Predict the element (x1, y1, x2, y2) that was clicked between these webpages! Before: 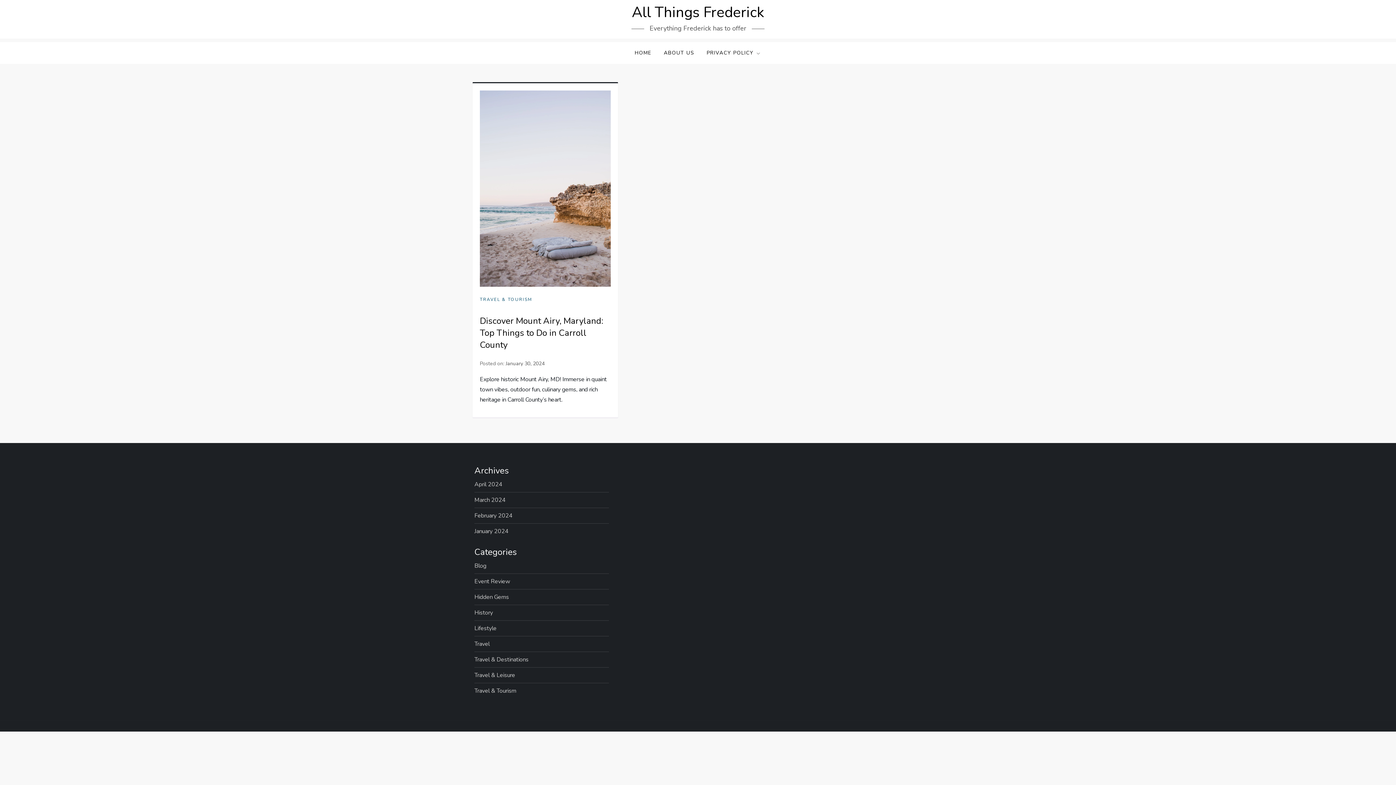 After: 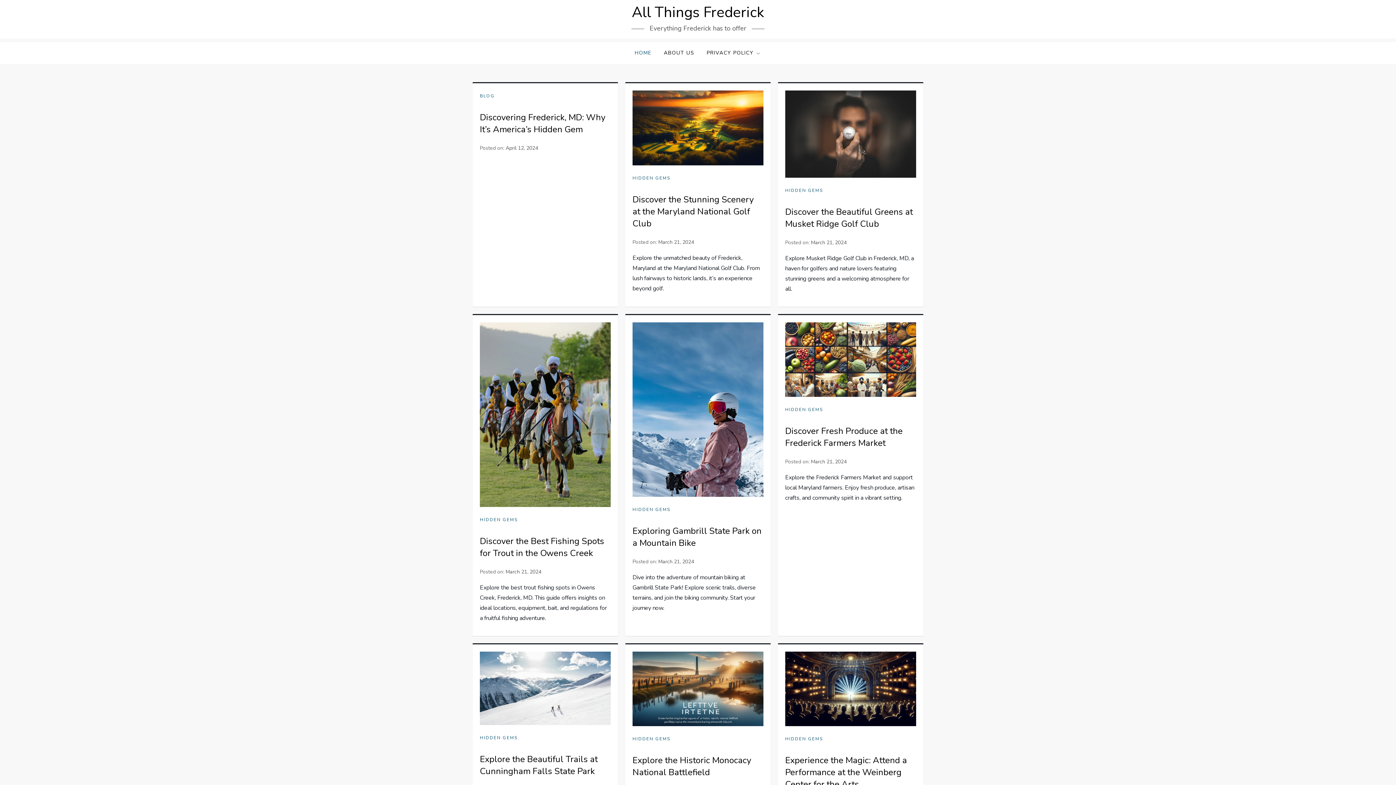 Action: bbox: (632, 2, 764, 22) label: All Things Frederick